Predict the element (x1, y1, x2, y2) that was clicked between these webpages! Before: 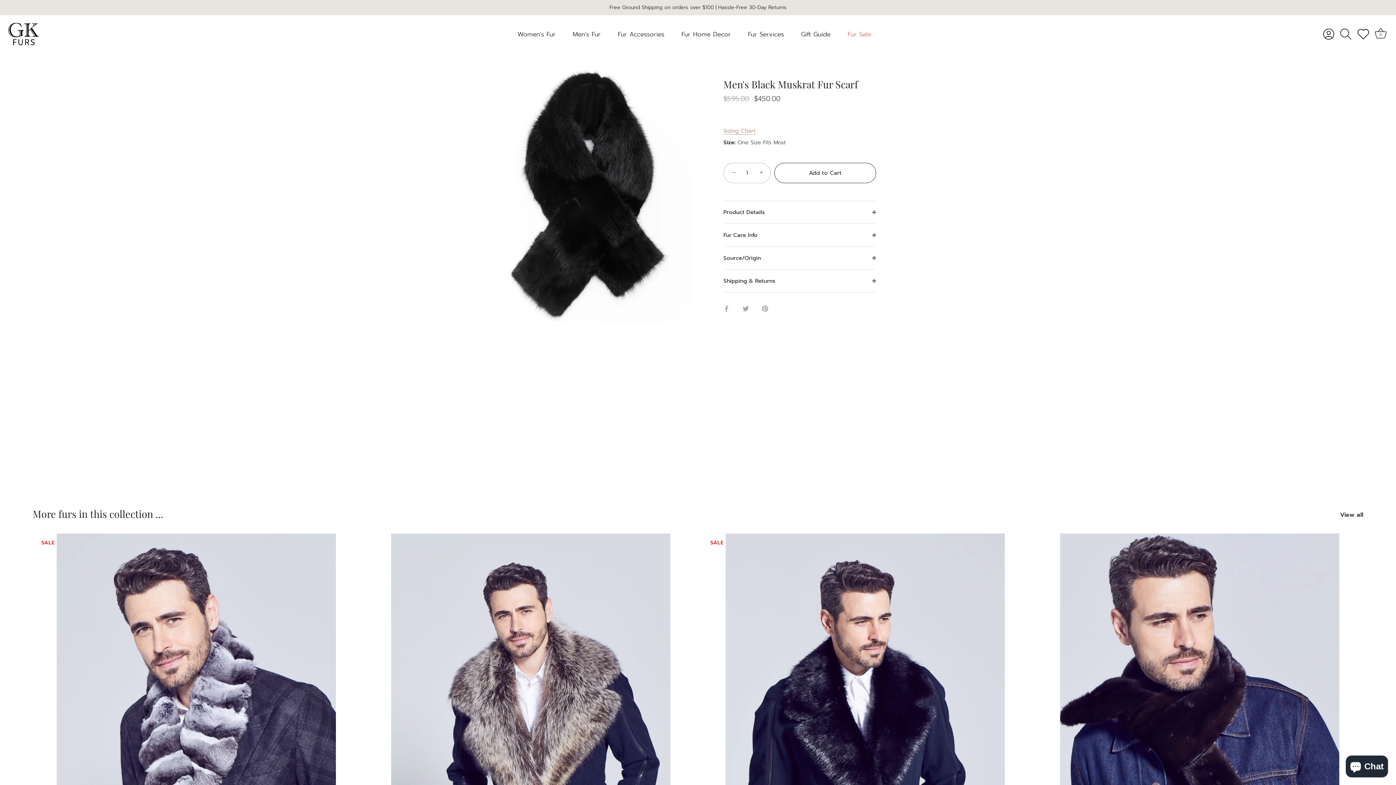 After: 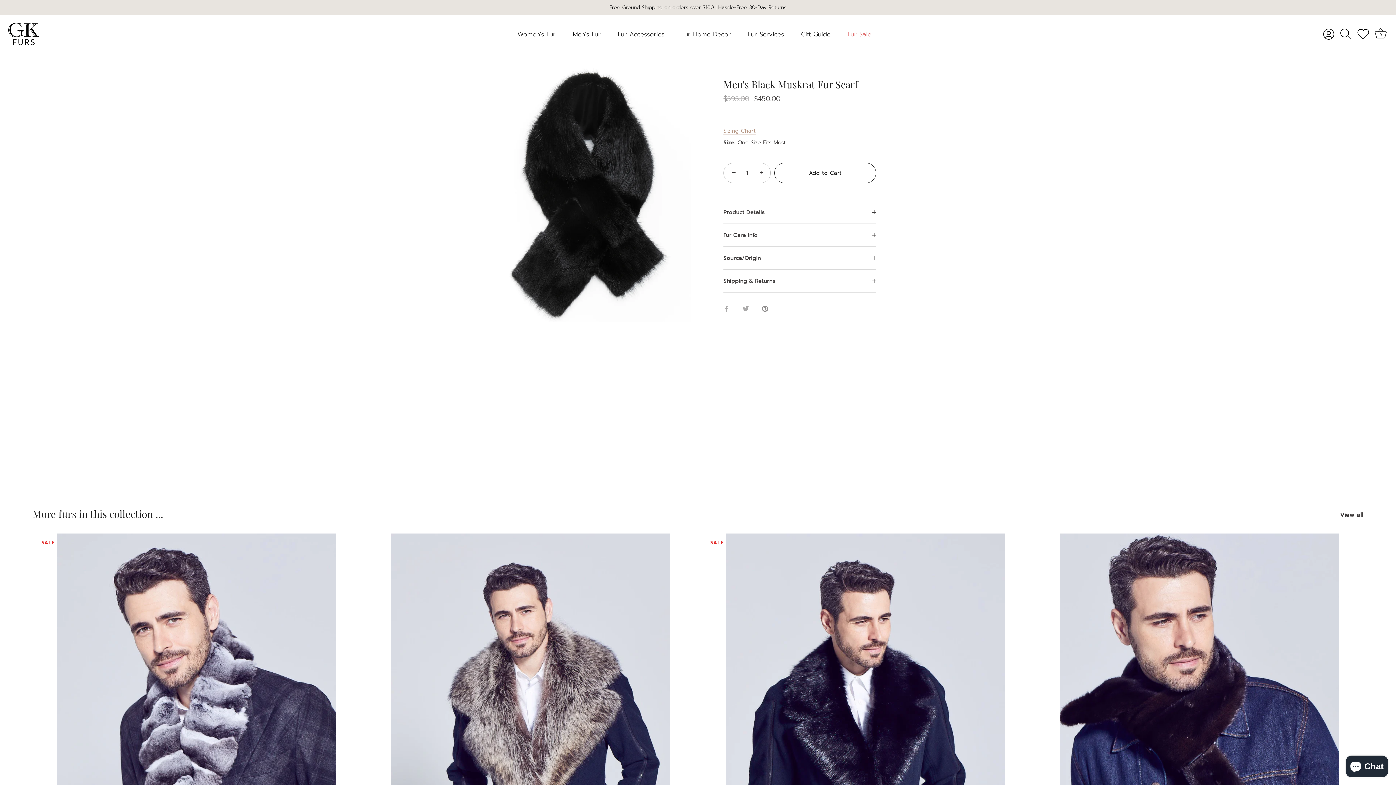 Action: bbox: (762, 304, 768, 312) label: Pin it